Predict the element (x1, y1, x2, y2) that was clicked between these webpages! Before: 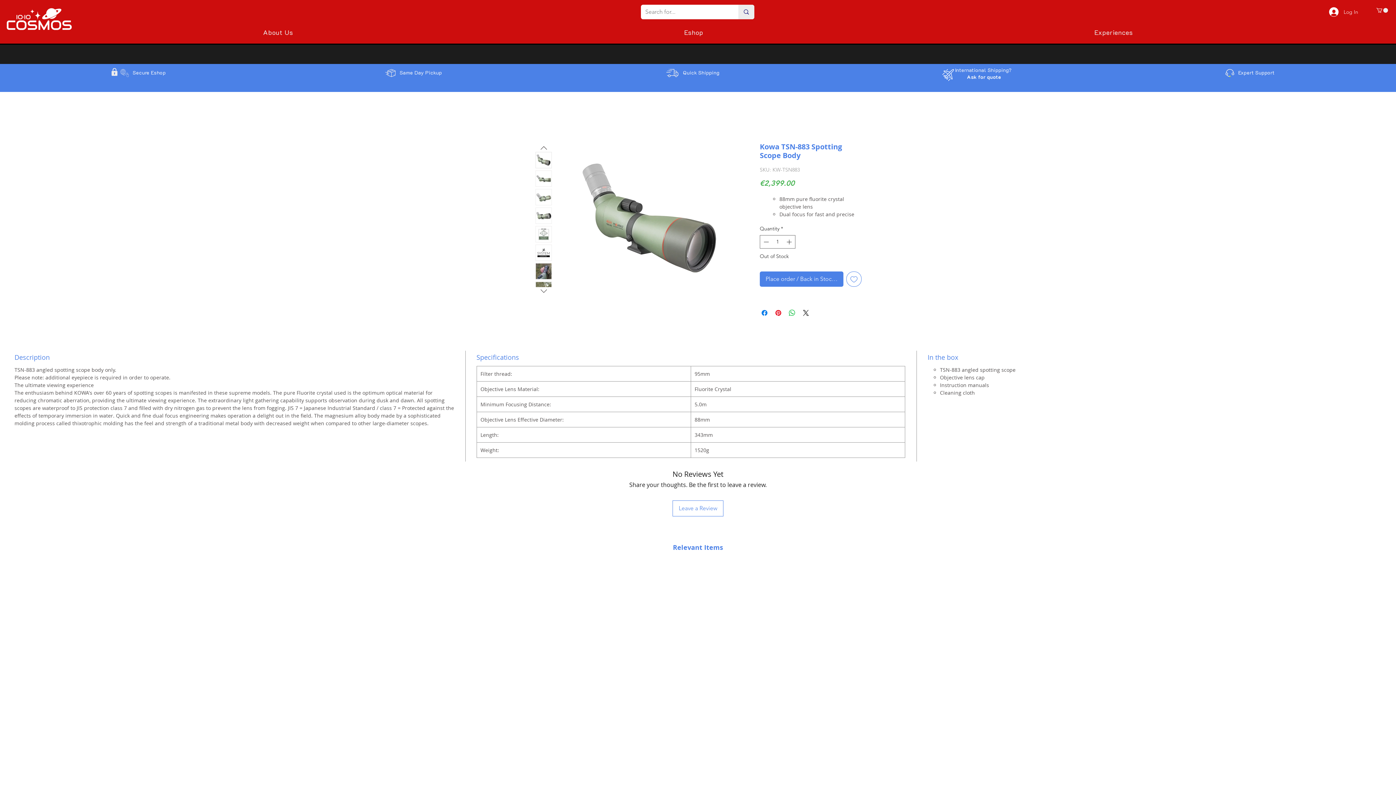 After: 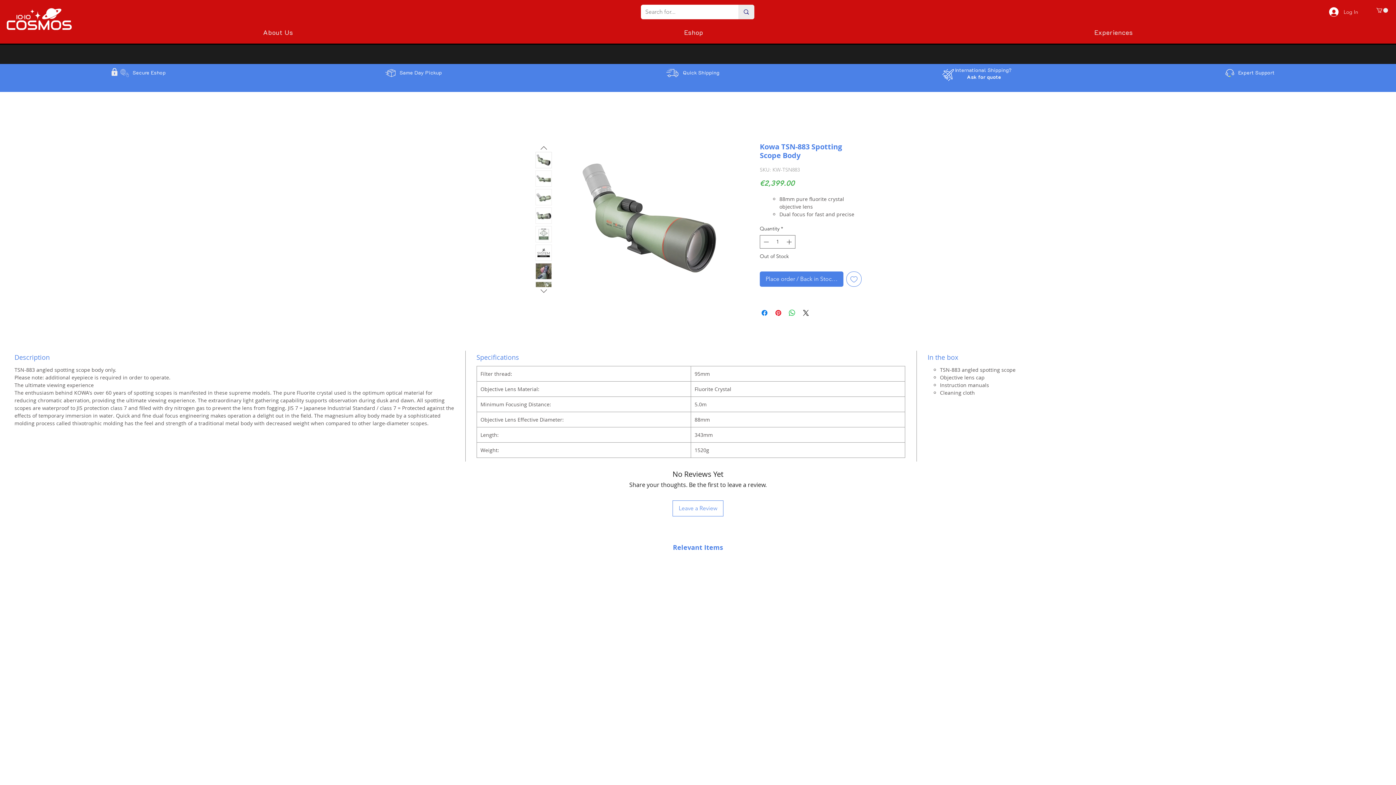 Action: bbox: (535, 244, 552, 261)